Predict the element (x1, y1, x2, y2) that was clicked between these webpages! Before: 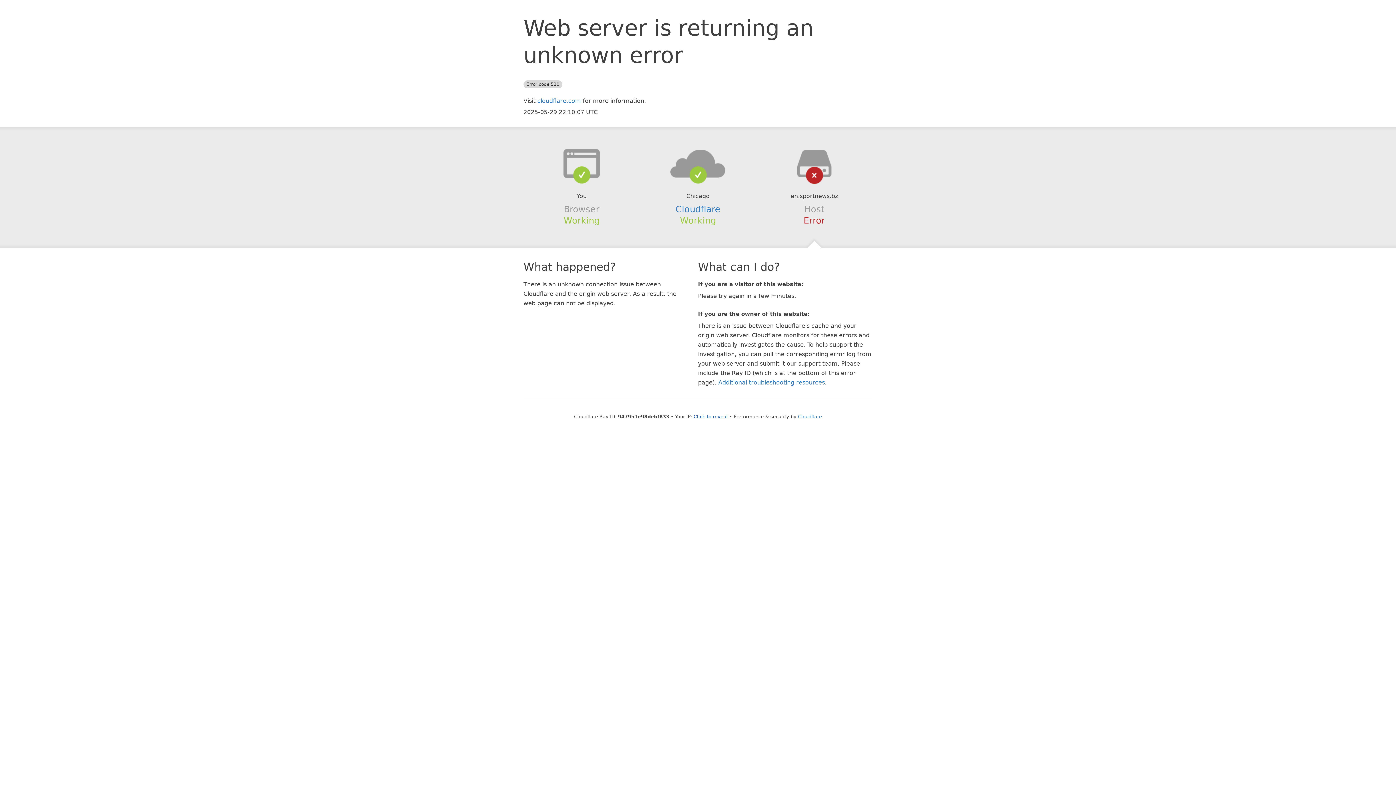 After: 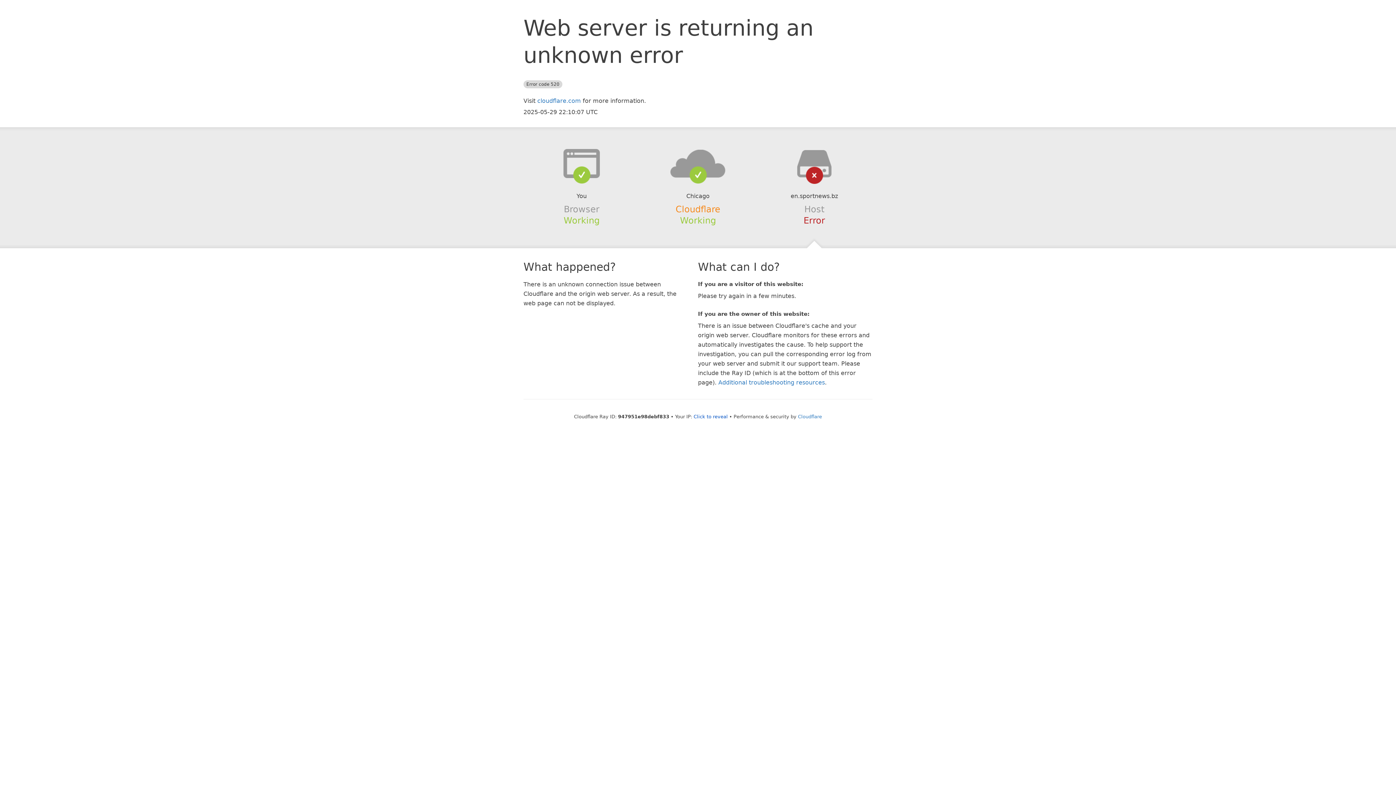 Action: label: Cloudflare bbox: (675, 204, 720, 214)